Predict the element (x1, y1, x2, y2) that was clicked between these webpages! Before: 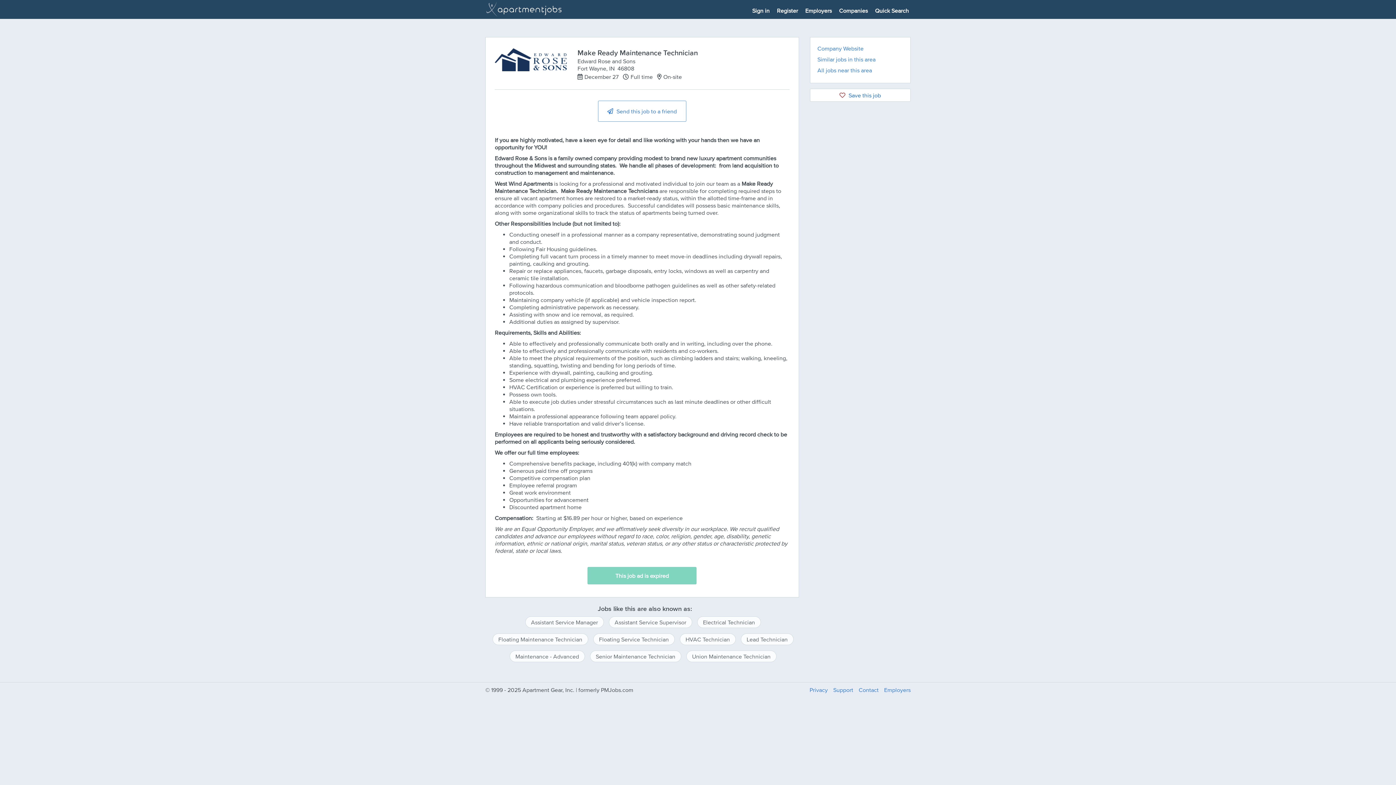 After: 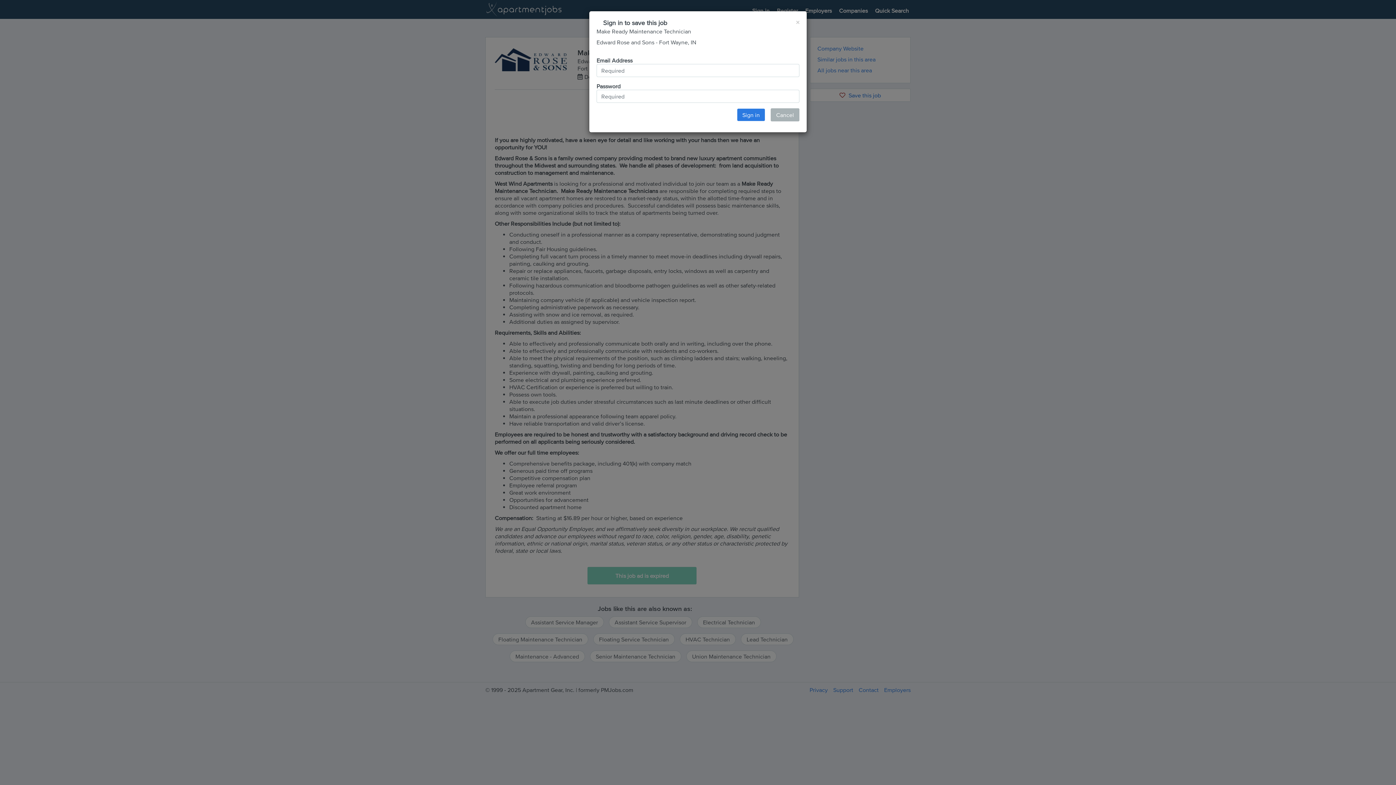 Action: bbox: (810, 88, 910, 101) label:  Save this job